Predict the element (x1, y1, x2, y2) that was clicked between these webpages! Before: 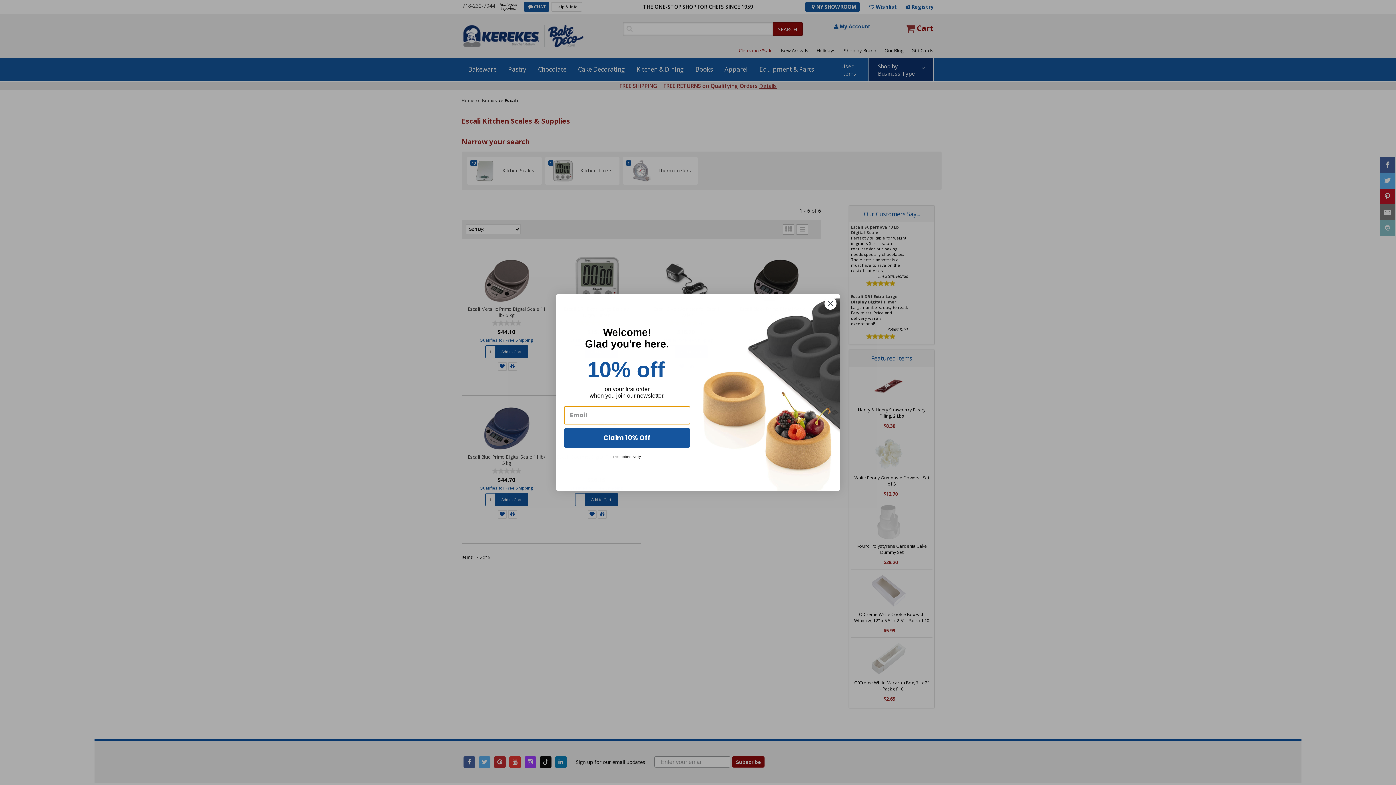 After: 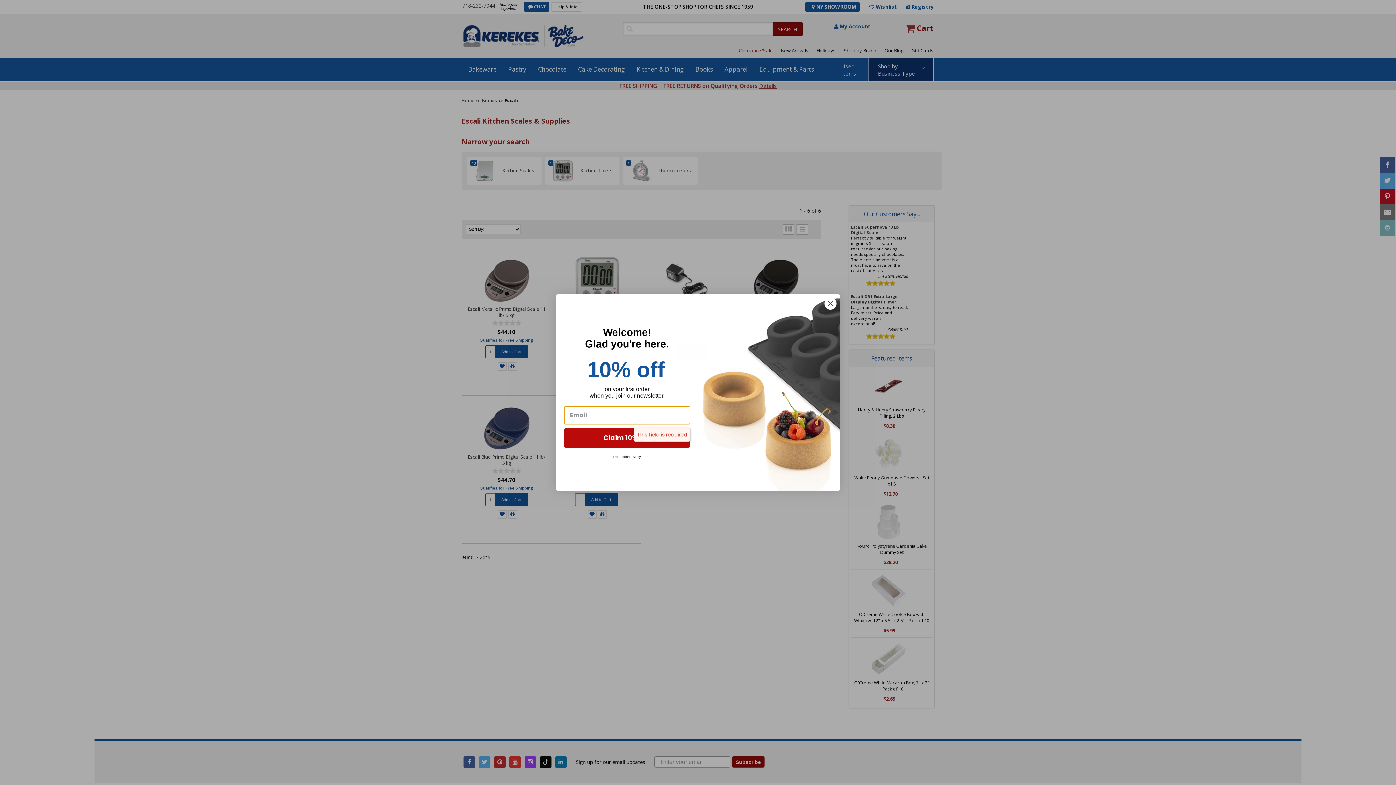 Action: label: Claim 10% Off bbox: (564, 428, 690, 447)